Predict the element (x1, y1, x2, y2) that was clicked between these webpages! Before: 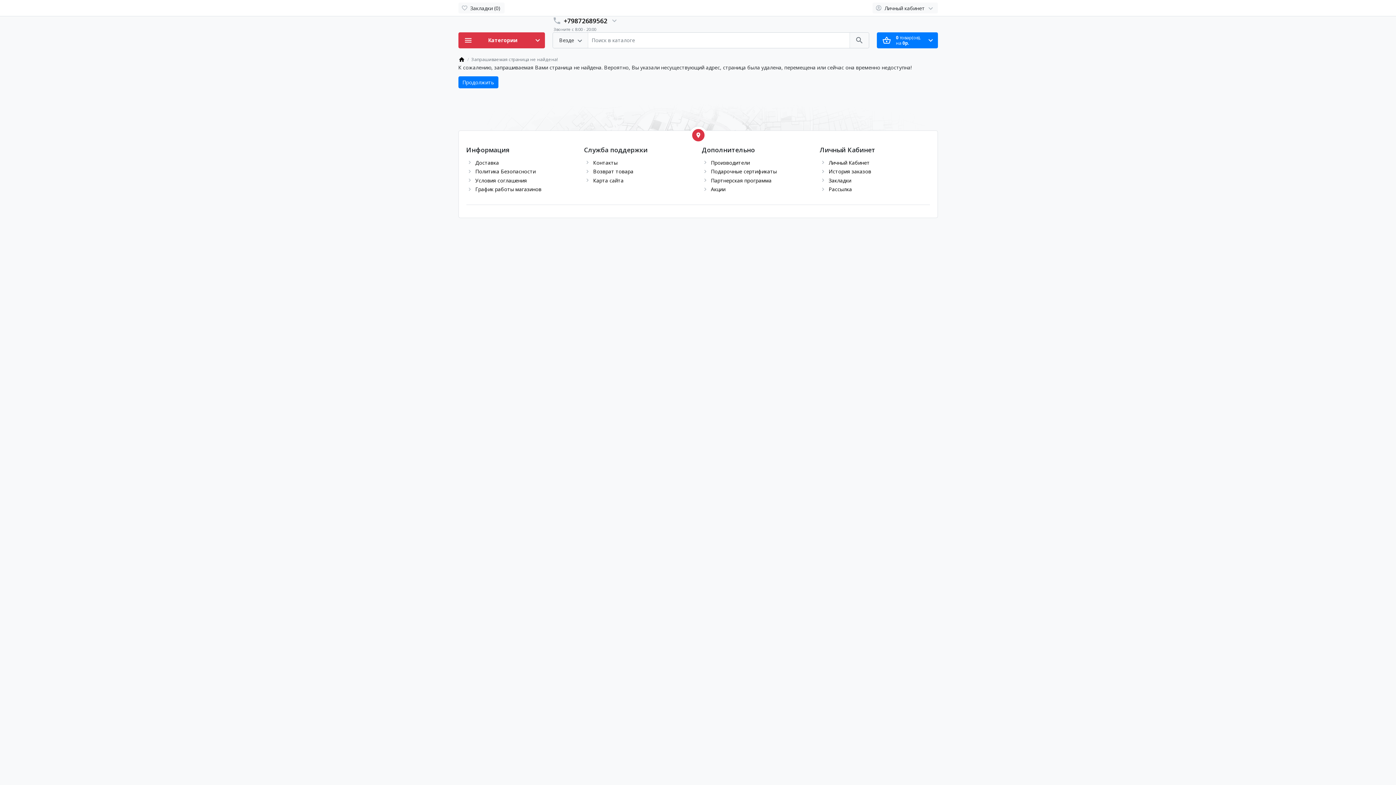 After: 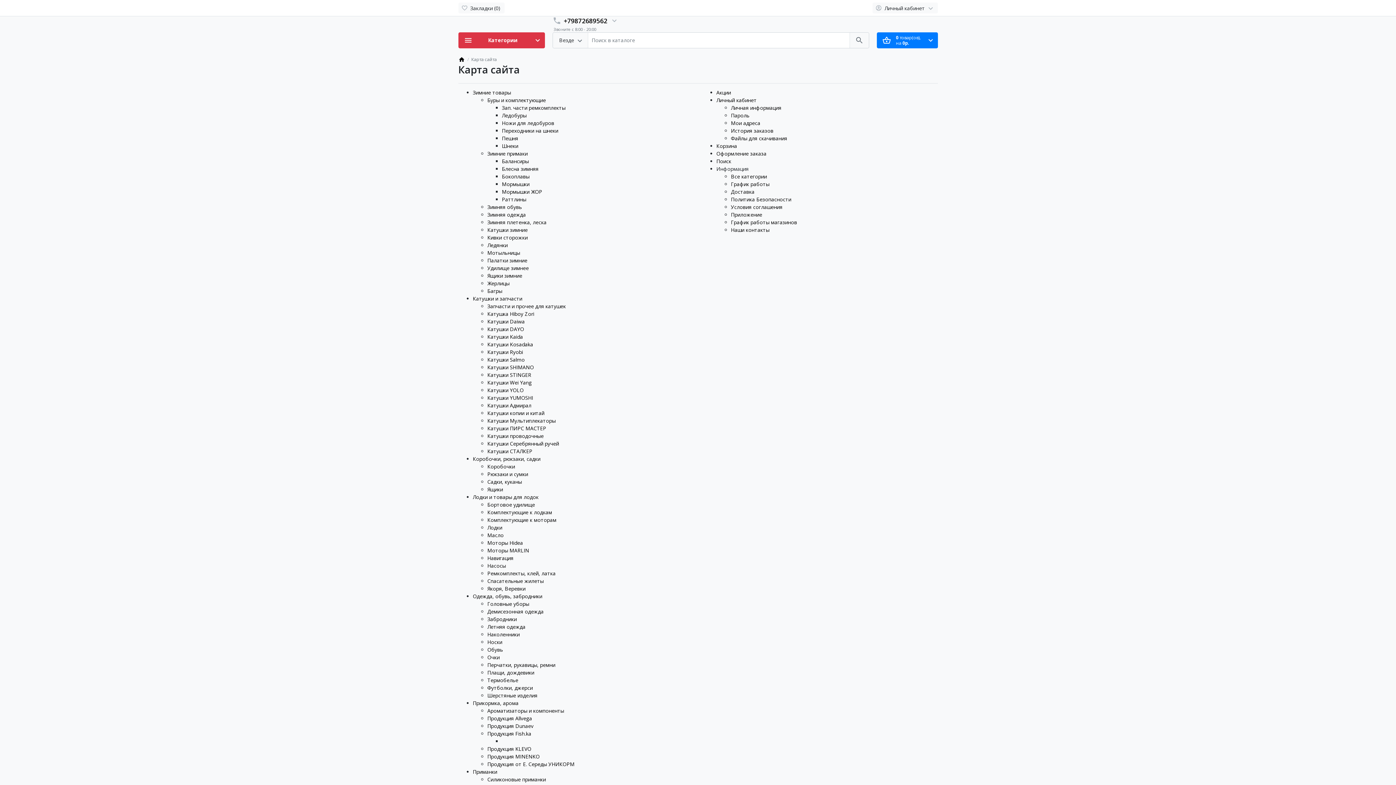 Action: bbox: (593, 176, 623, 183) label: Карта сайта